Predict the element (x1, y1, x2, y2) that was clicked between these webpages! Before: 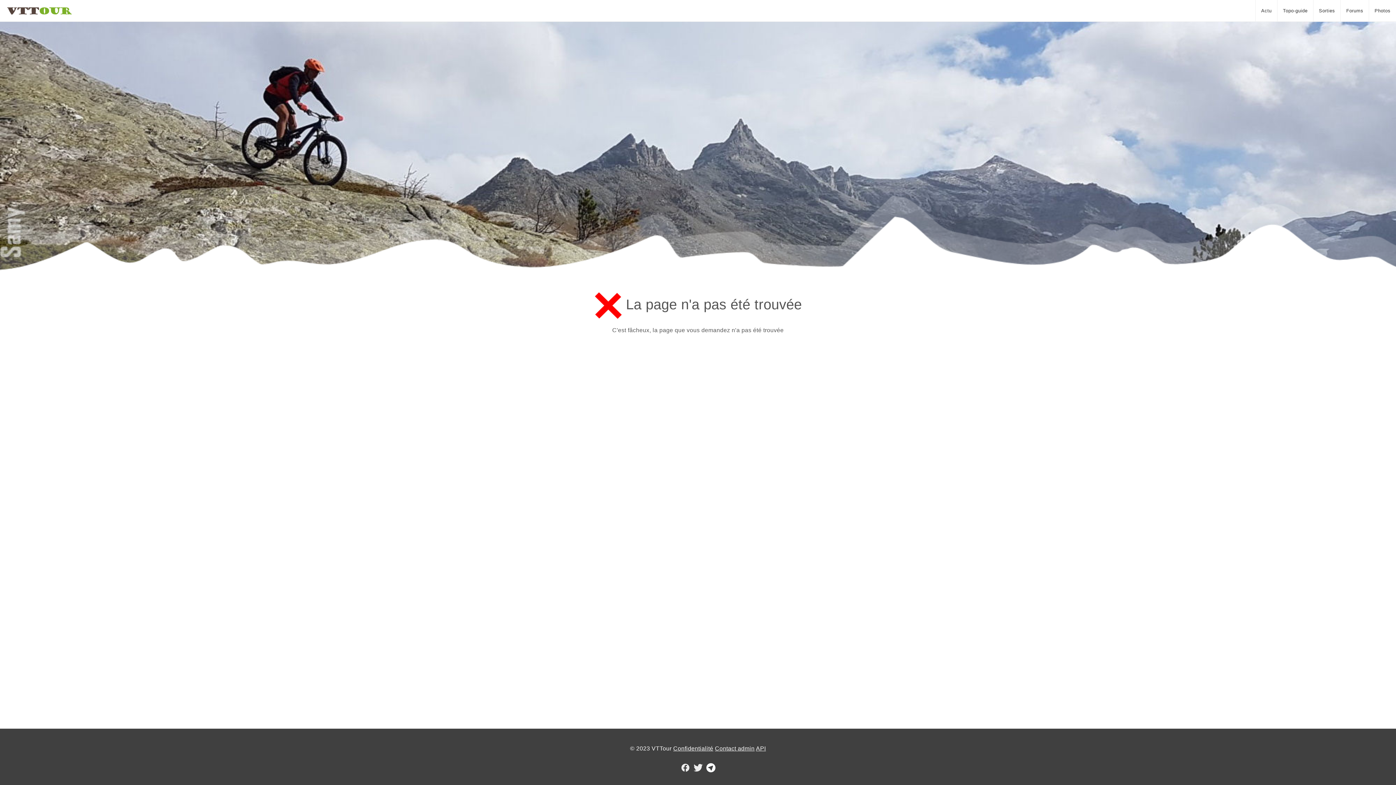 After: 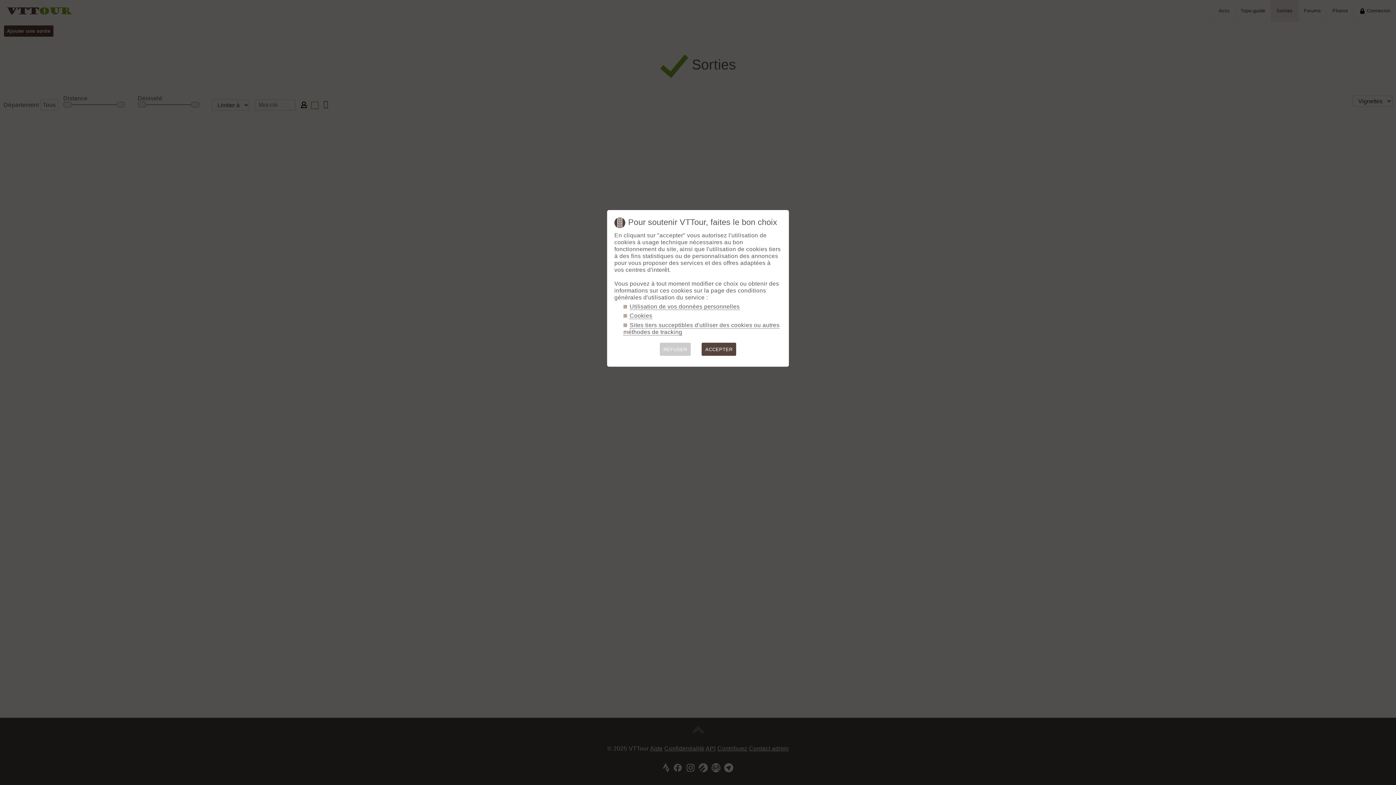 Action: bbox: (1313, 0, 1340, 21) label: Sorties